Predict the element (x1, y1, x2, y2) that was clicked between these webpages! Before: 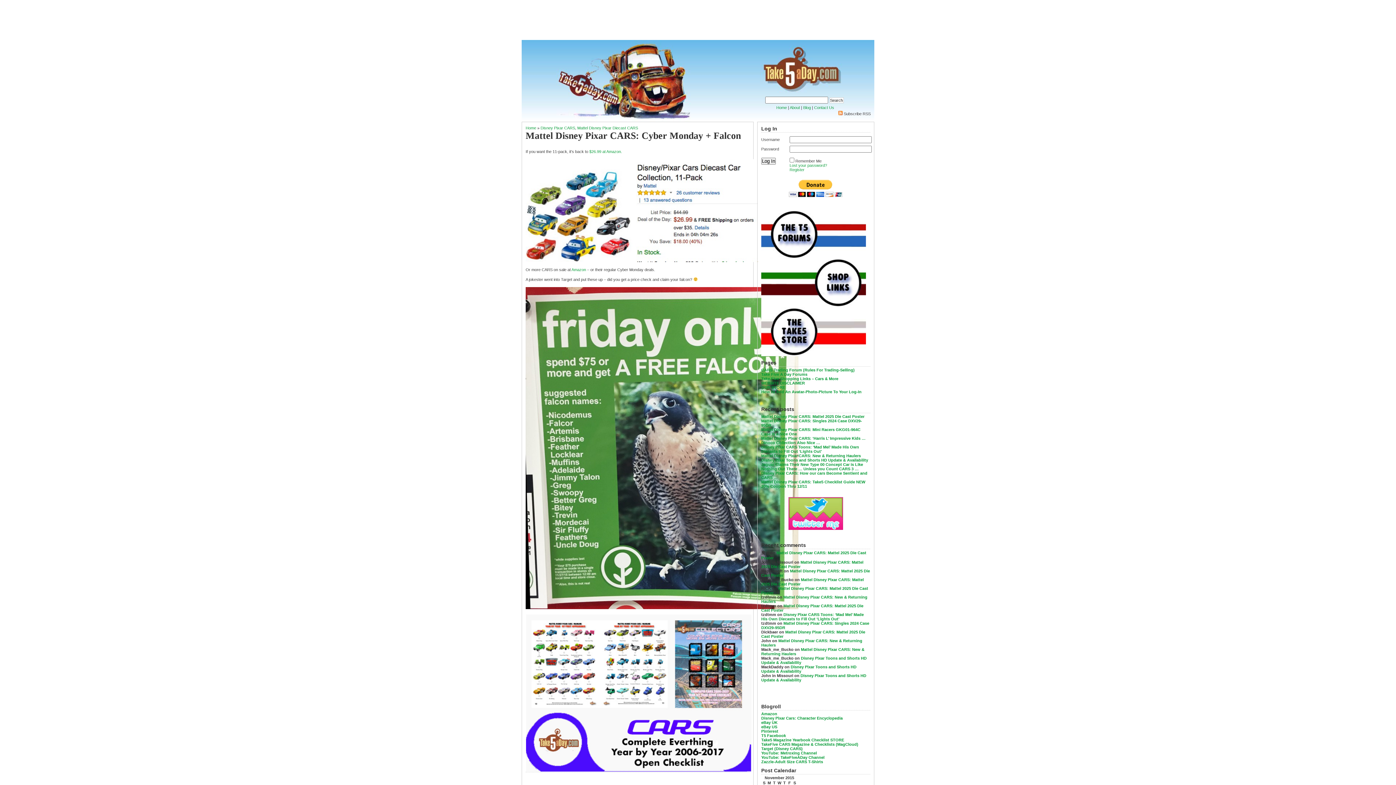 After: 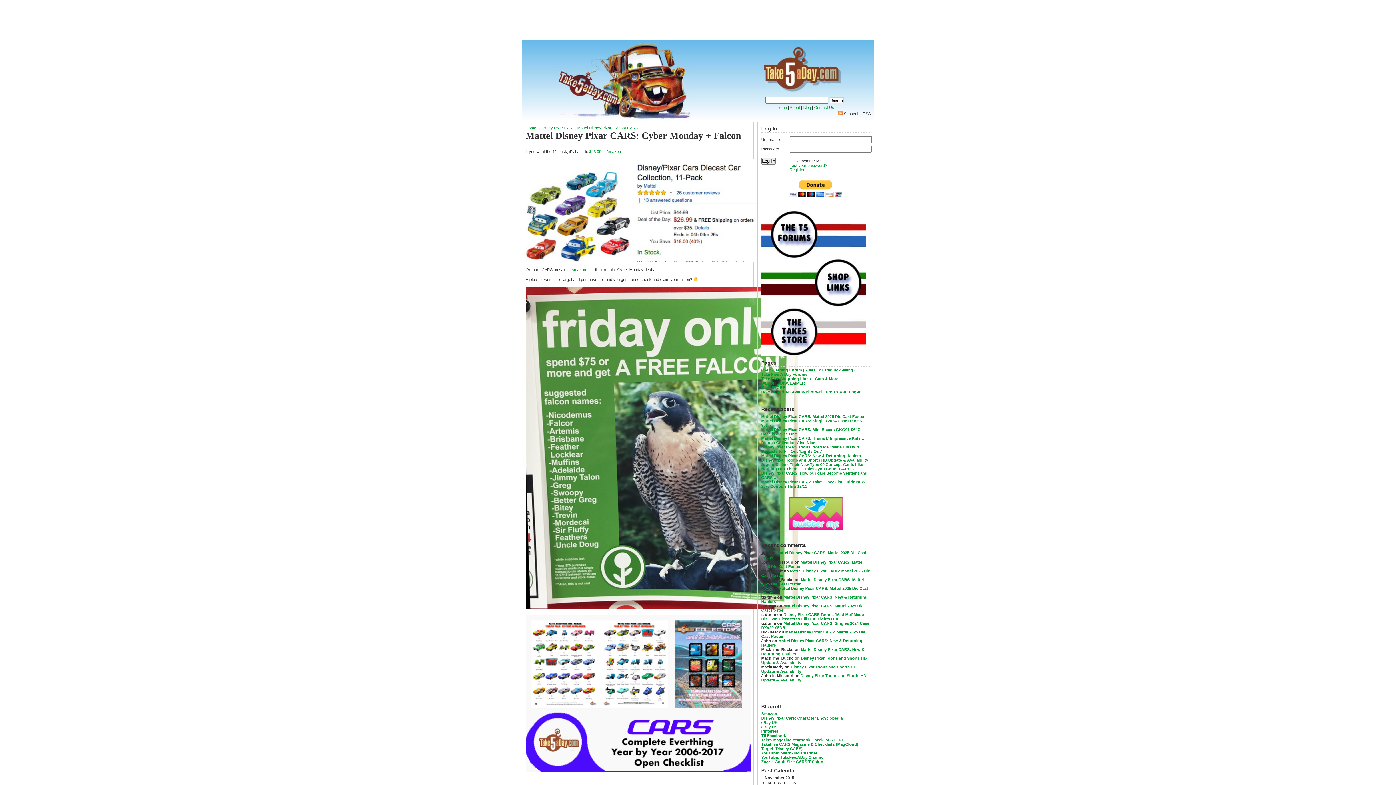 Action: bbox: (788, 526, 843, 530)